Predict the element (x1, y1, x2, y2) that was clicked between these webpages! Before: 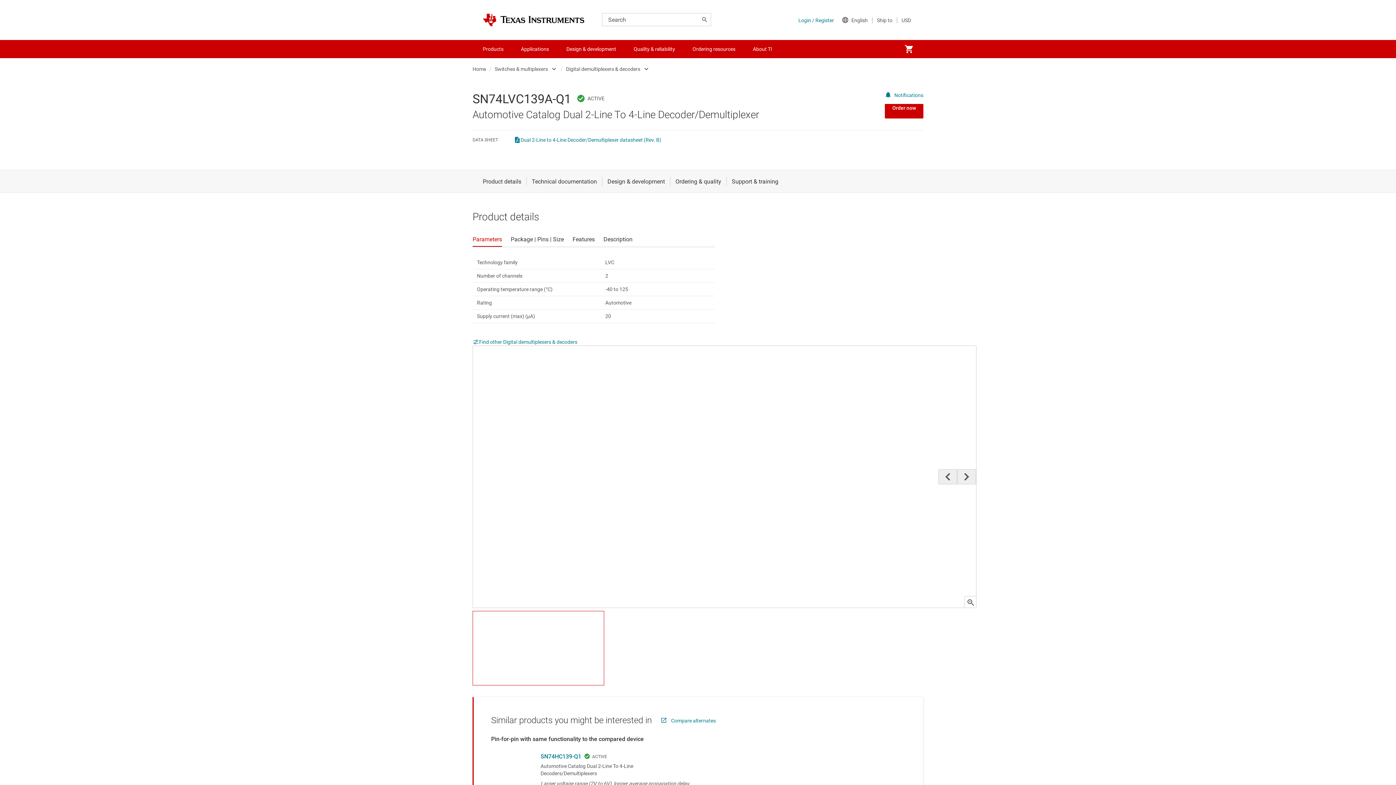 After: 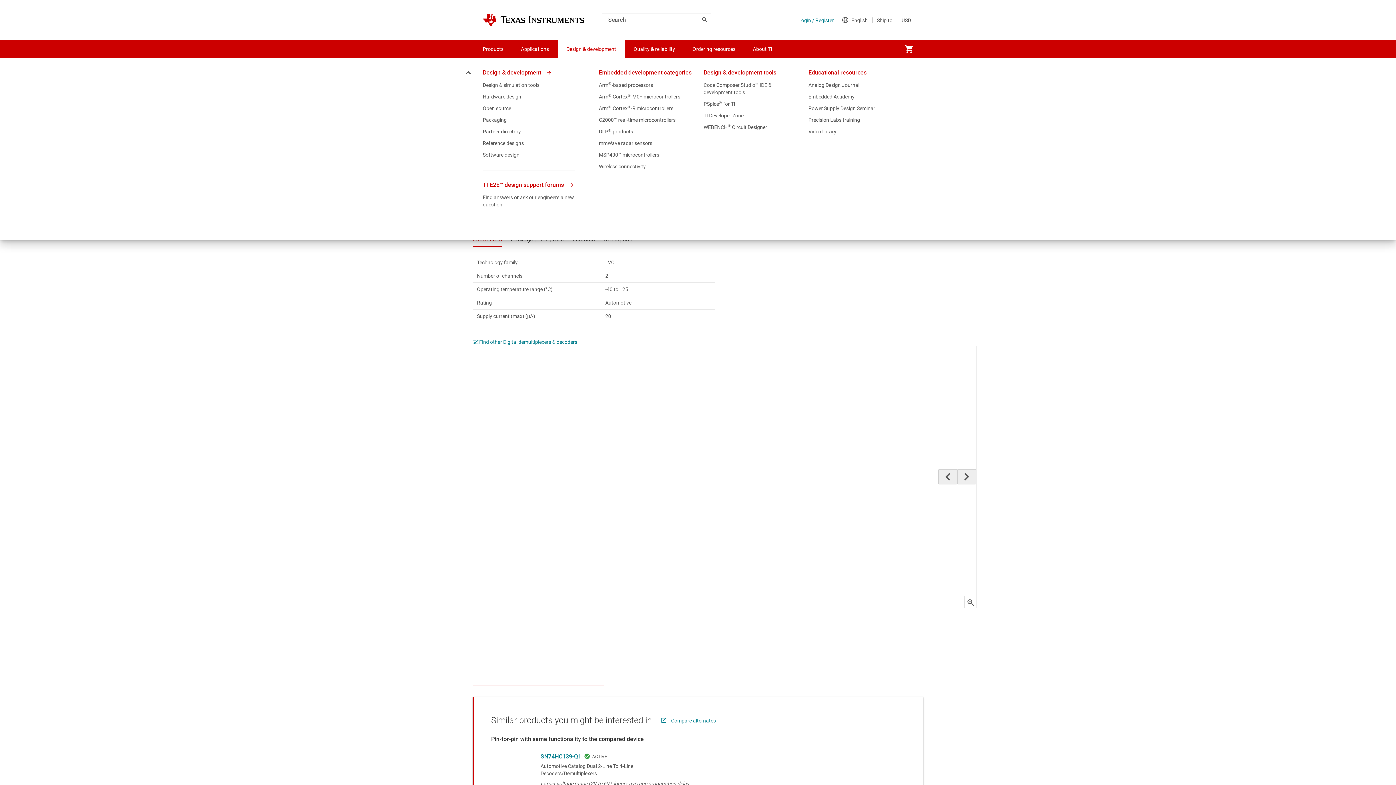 Action: bbox: (557, 40, 625, 58) label: Design & development